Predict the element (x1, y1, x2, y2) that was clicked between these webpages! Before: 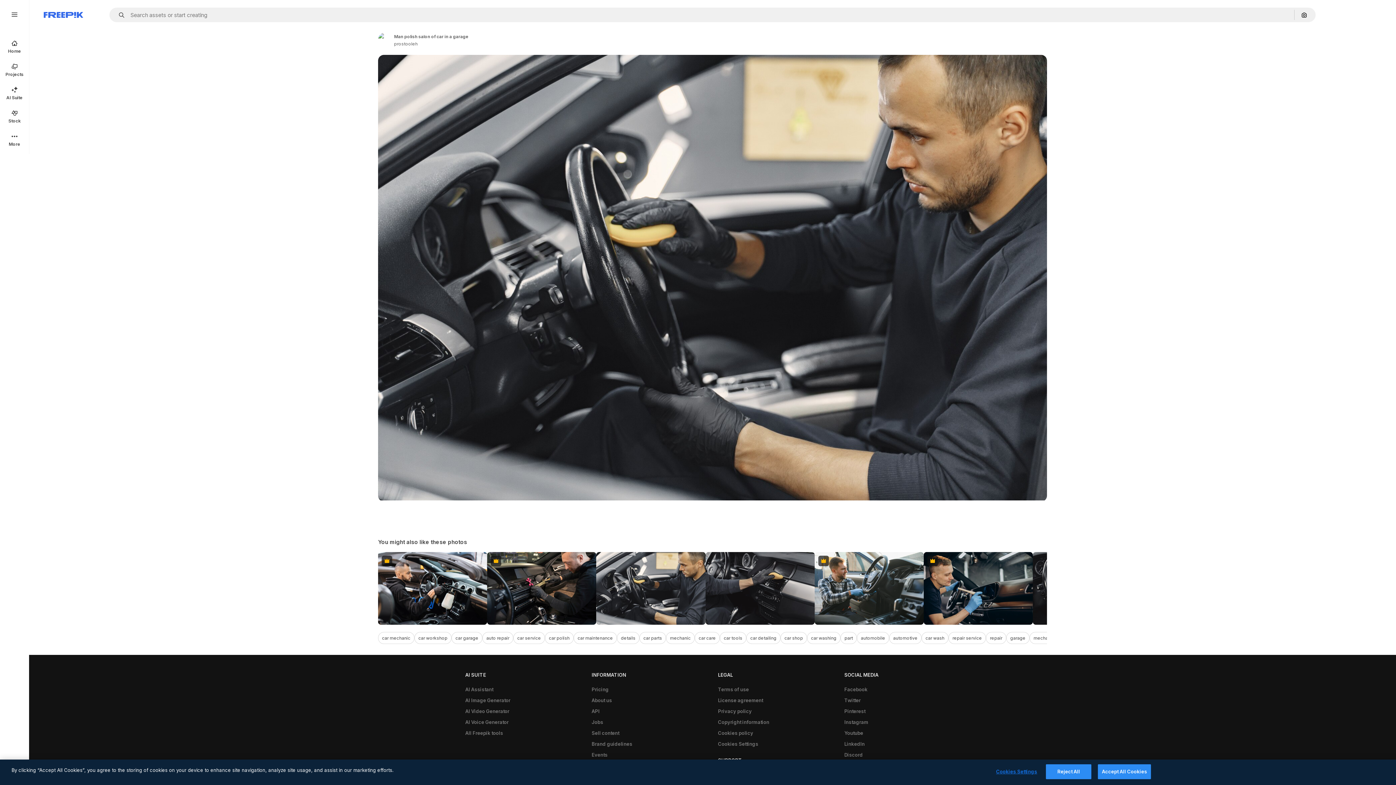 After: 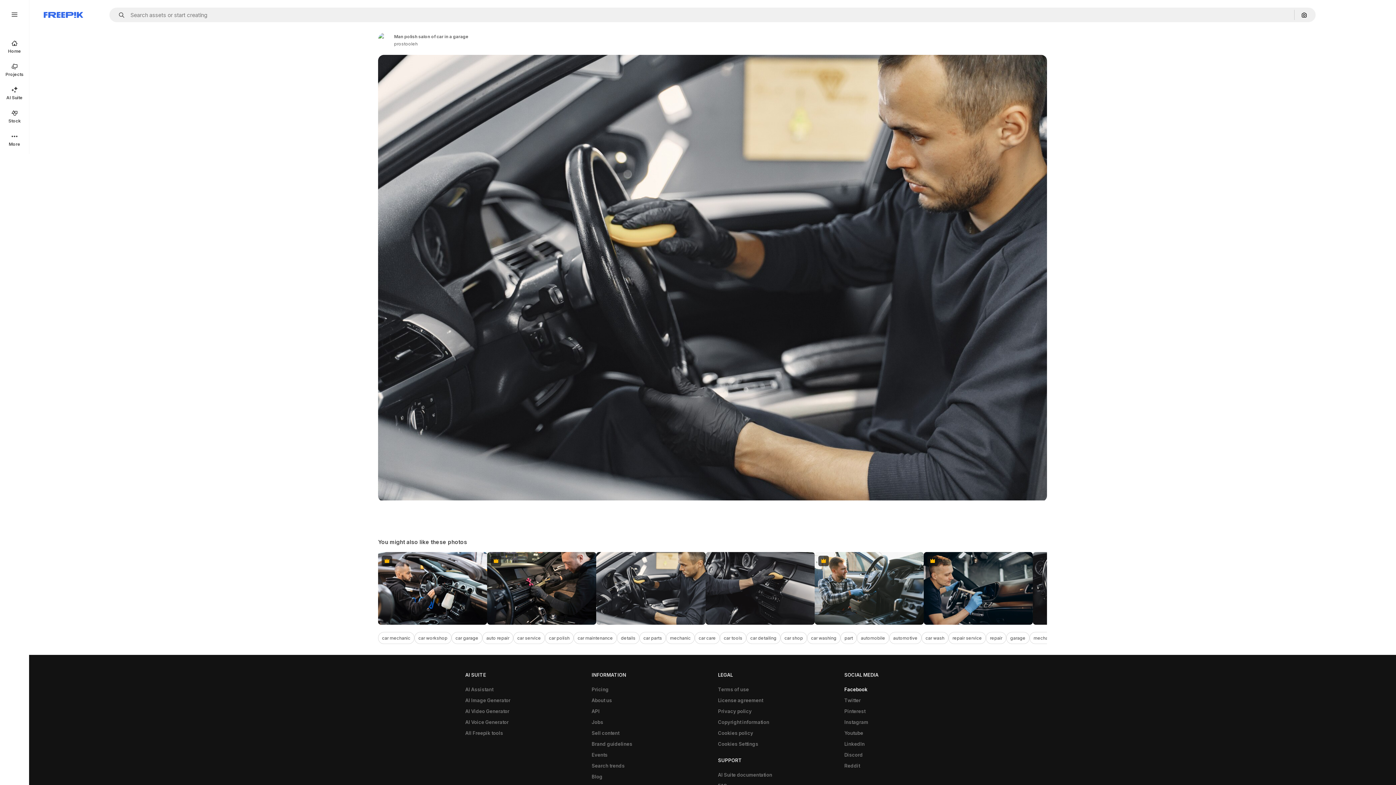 Action: label: Facebook bbox: (840, 684, 871, 695)